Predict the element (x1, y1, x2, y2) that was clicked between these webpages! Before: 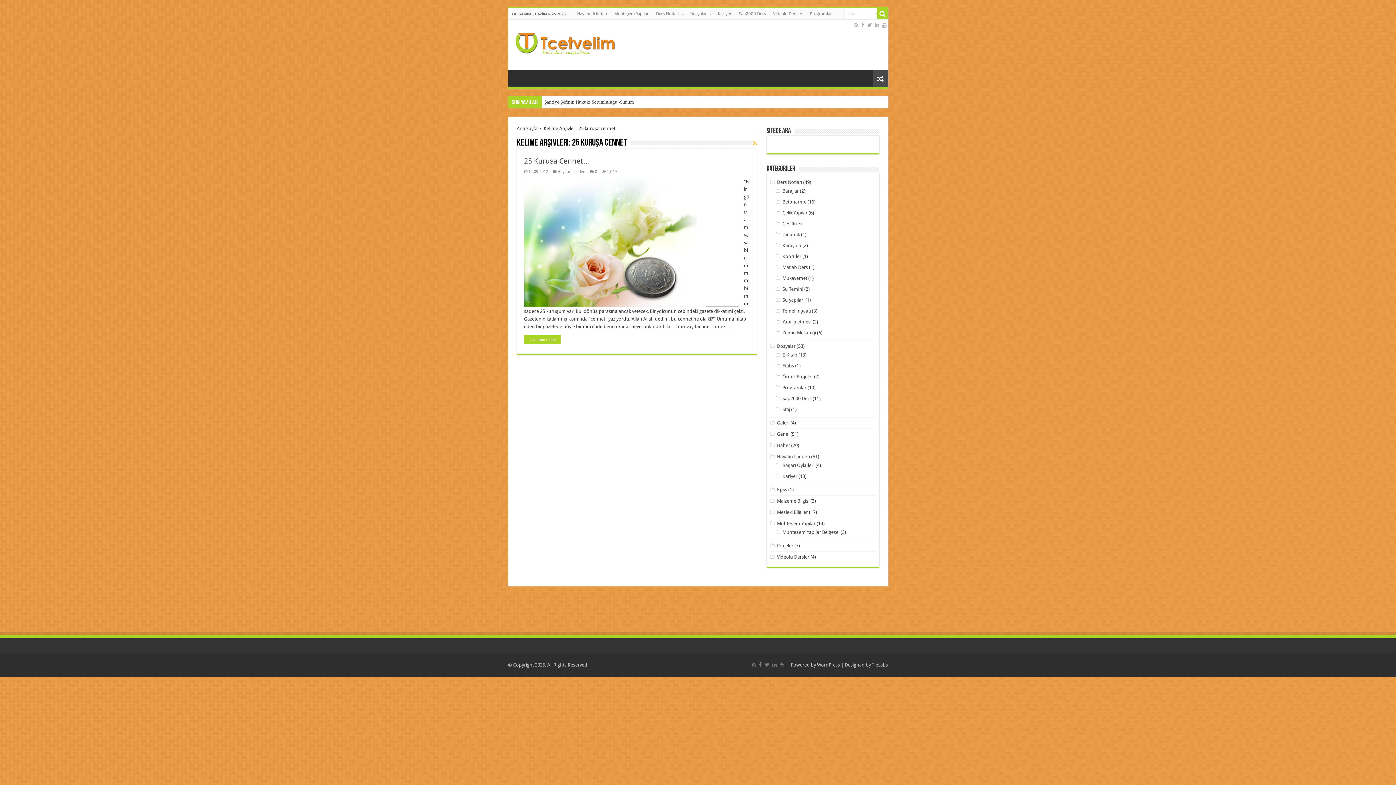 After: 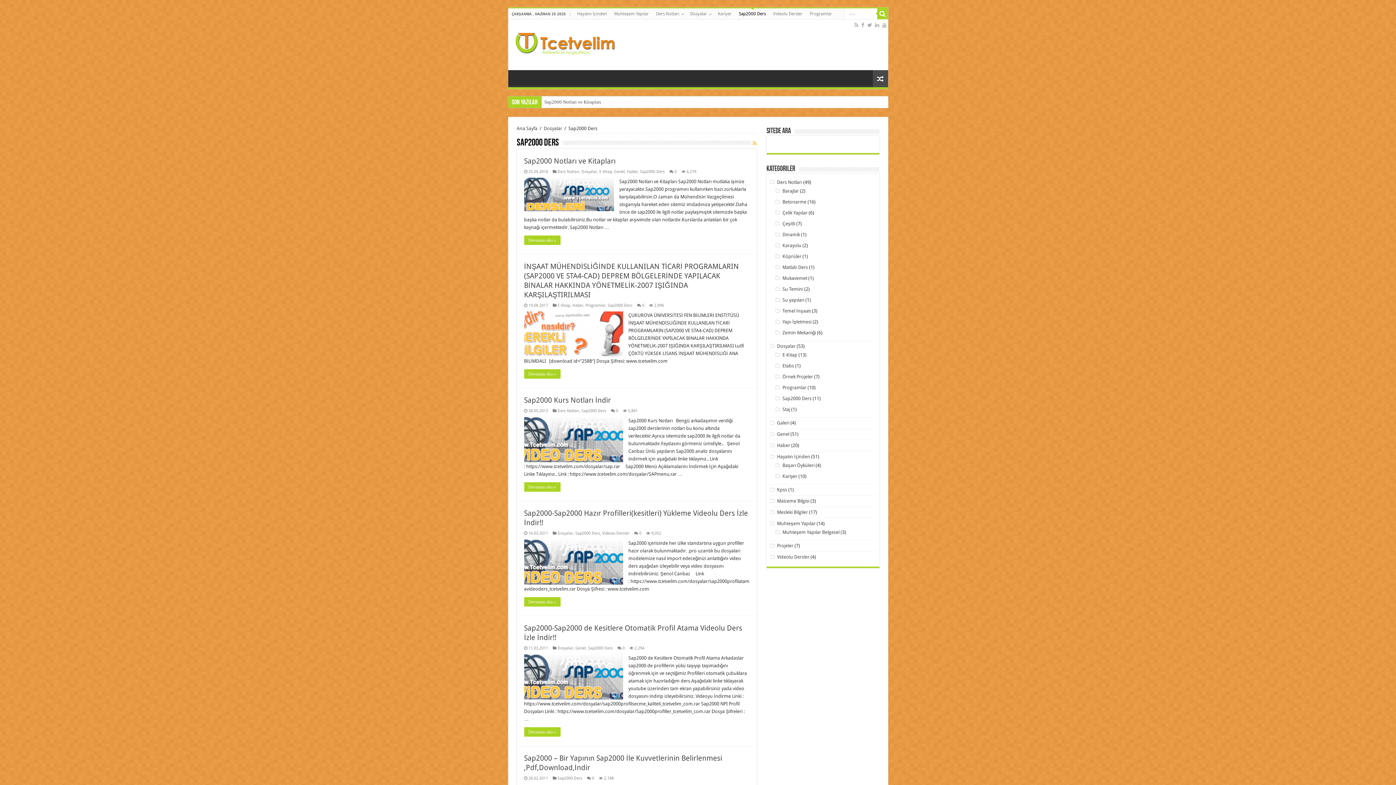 Action: bbox: (782, 396, 811, 401) label: Sap2000 Ders